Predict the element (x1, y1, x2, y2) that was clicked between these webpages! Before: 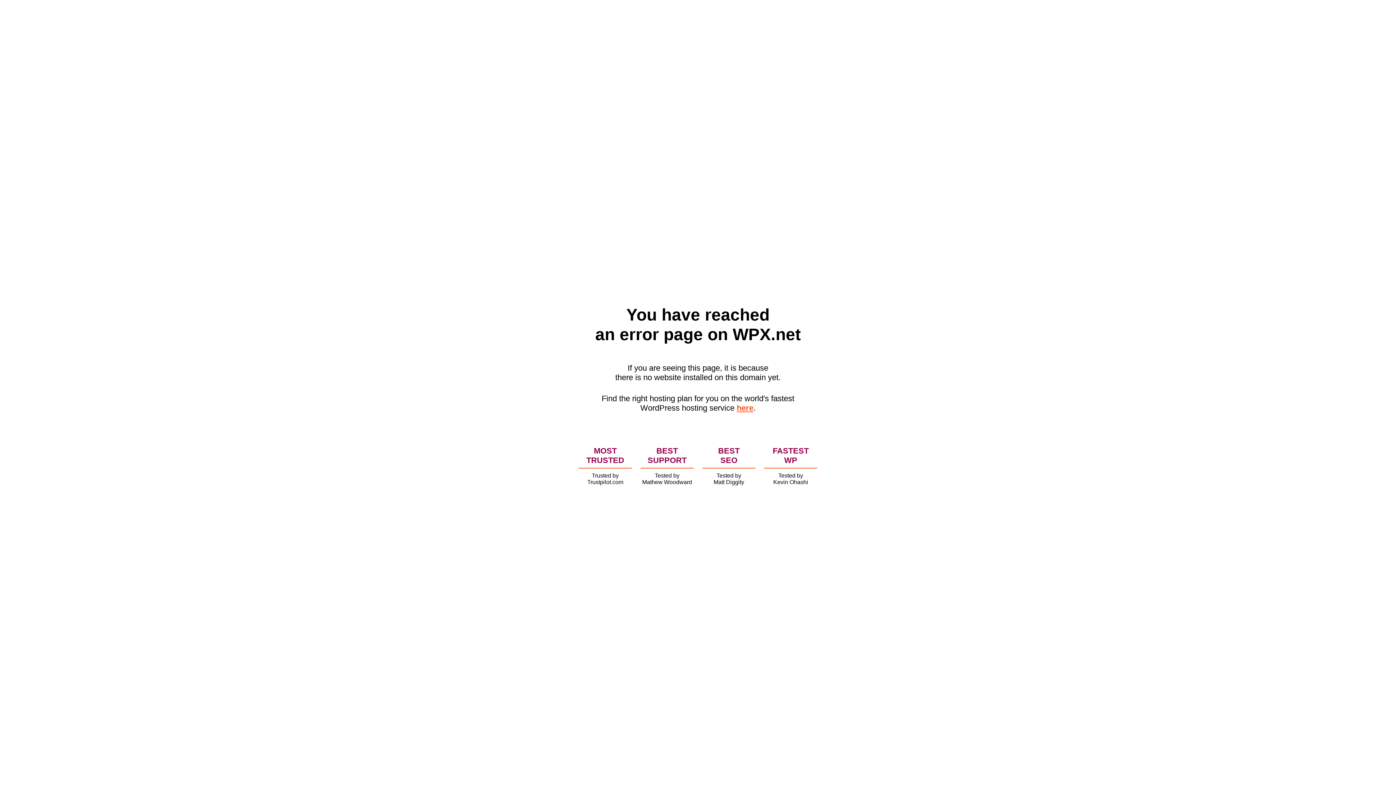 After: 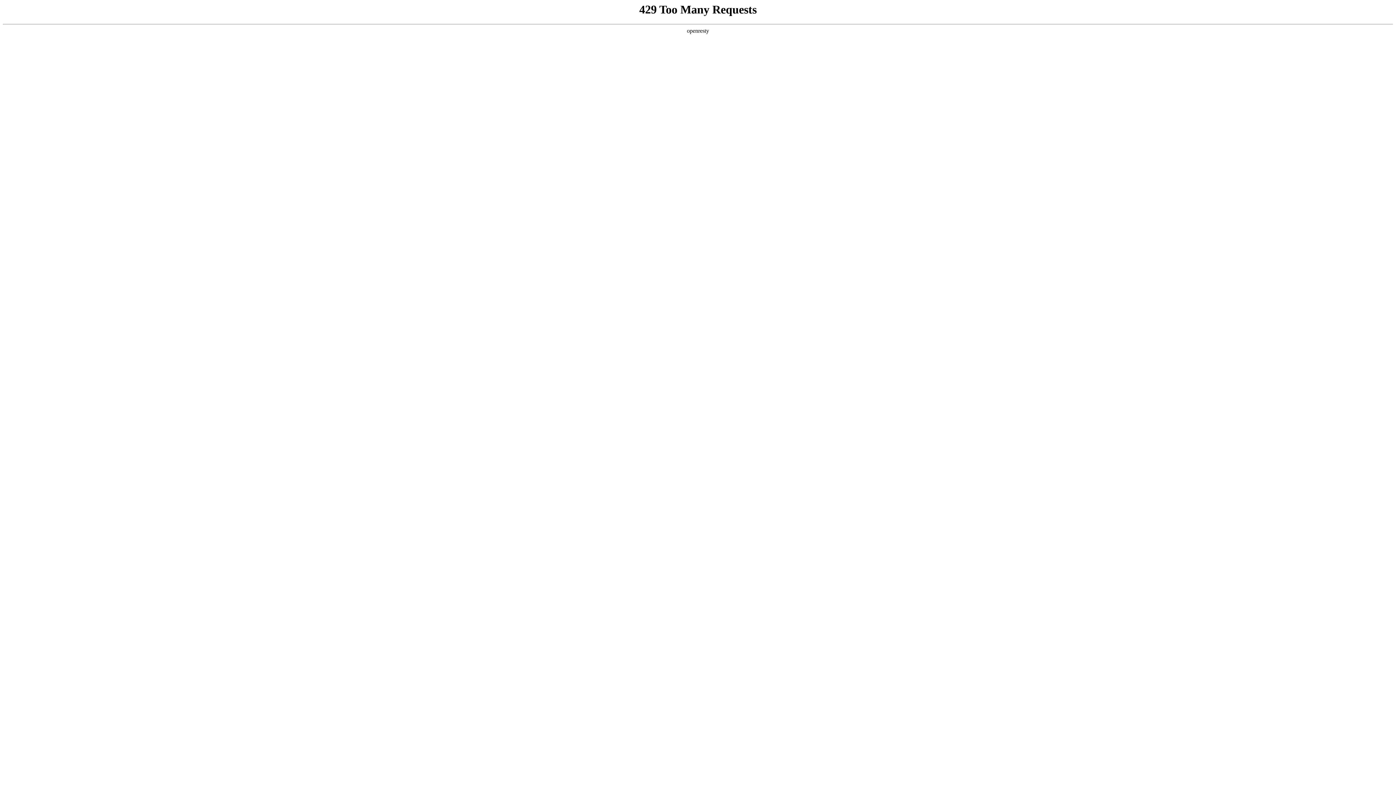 Action: bbox: (736, 403, 753, 412) label: here